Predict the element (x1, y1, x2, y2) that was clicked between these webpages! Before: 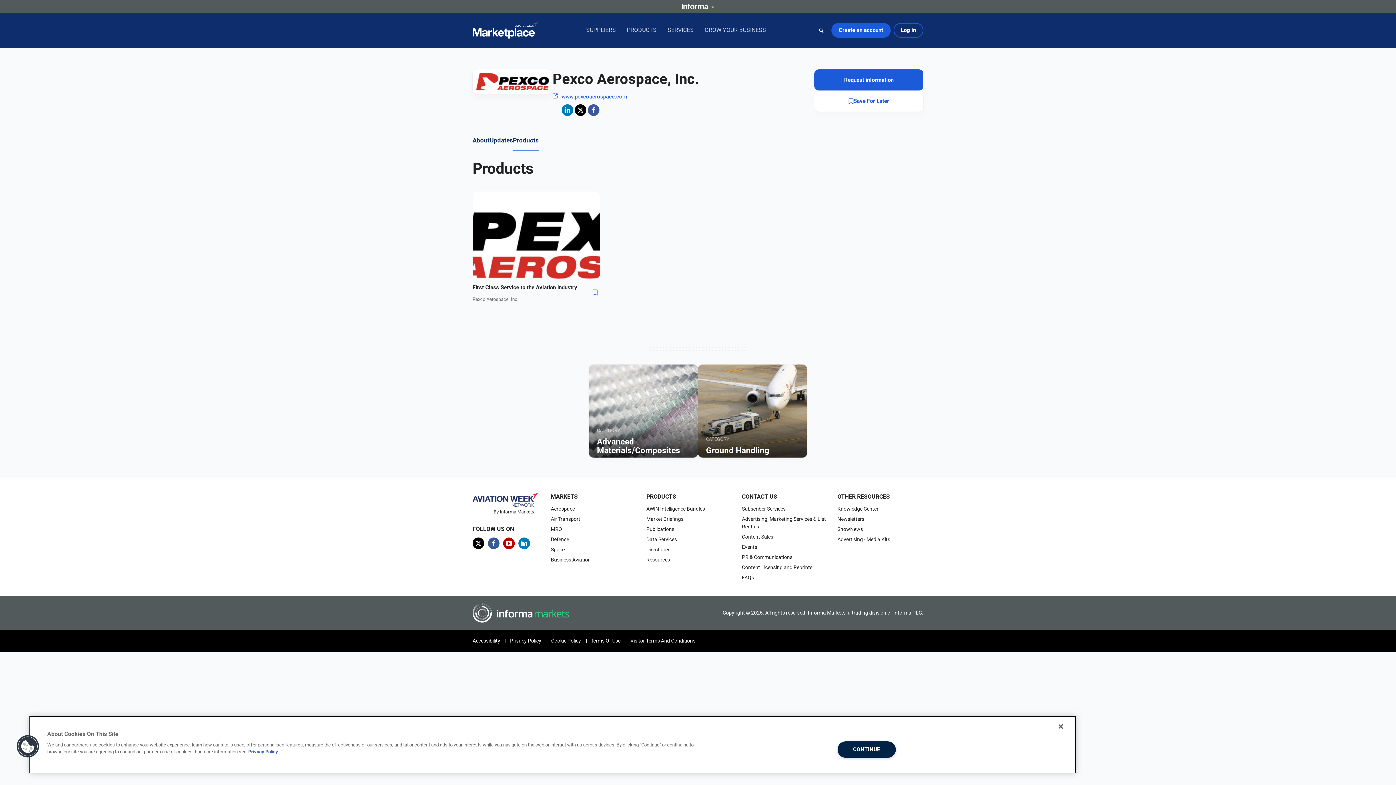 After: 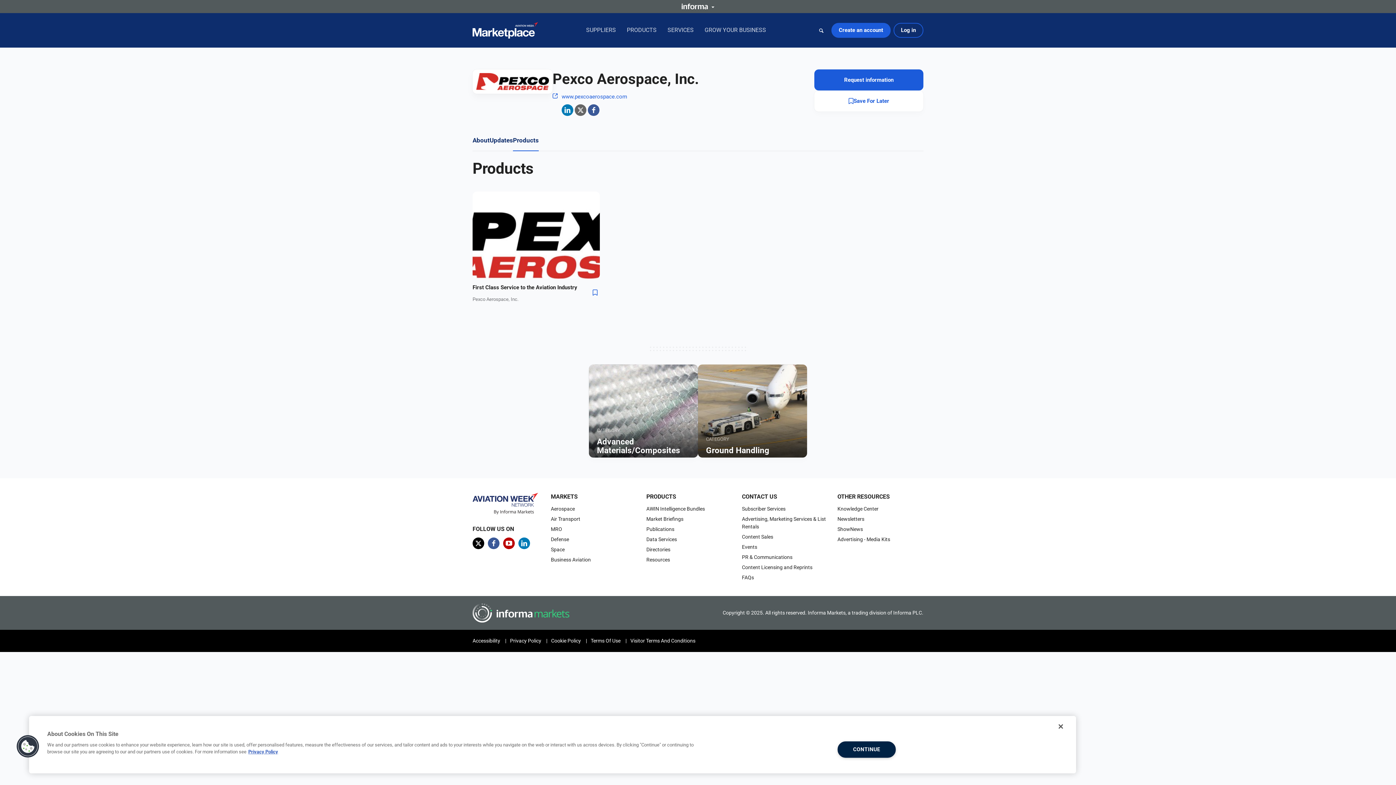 Action: label: X (Twitter) bbox: (574, 104, 586, 115)